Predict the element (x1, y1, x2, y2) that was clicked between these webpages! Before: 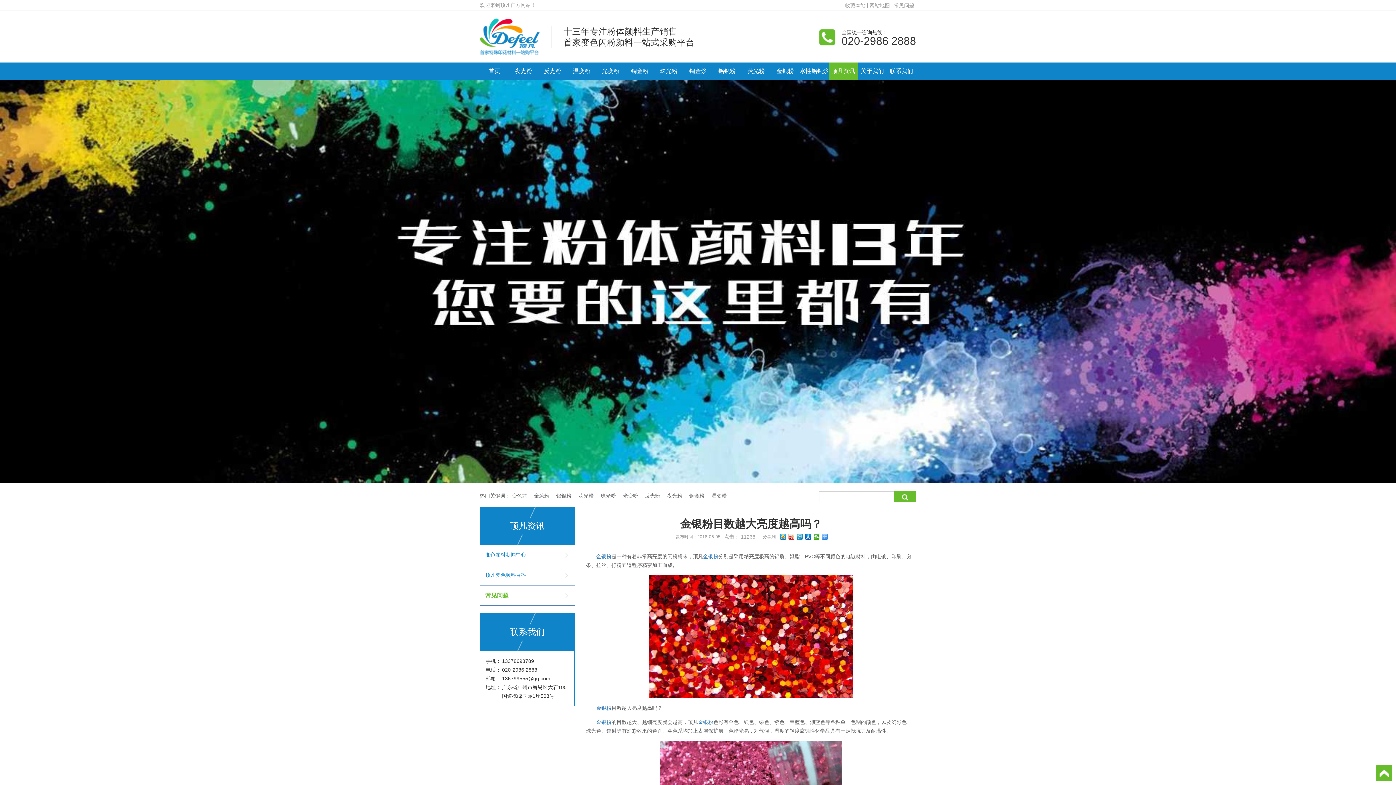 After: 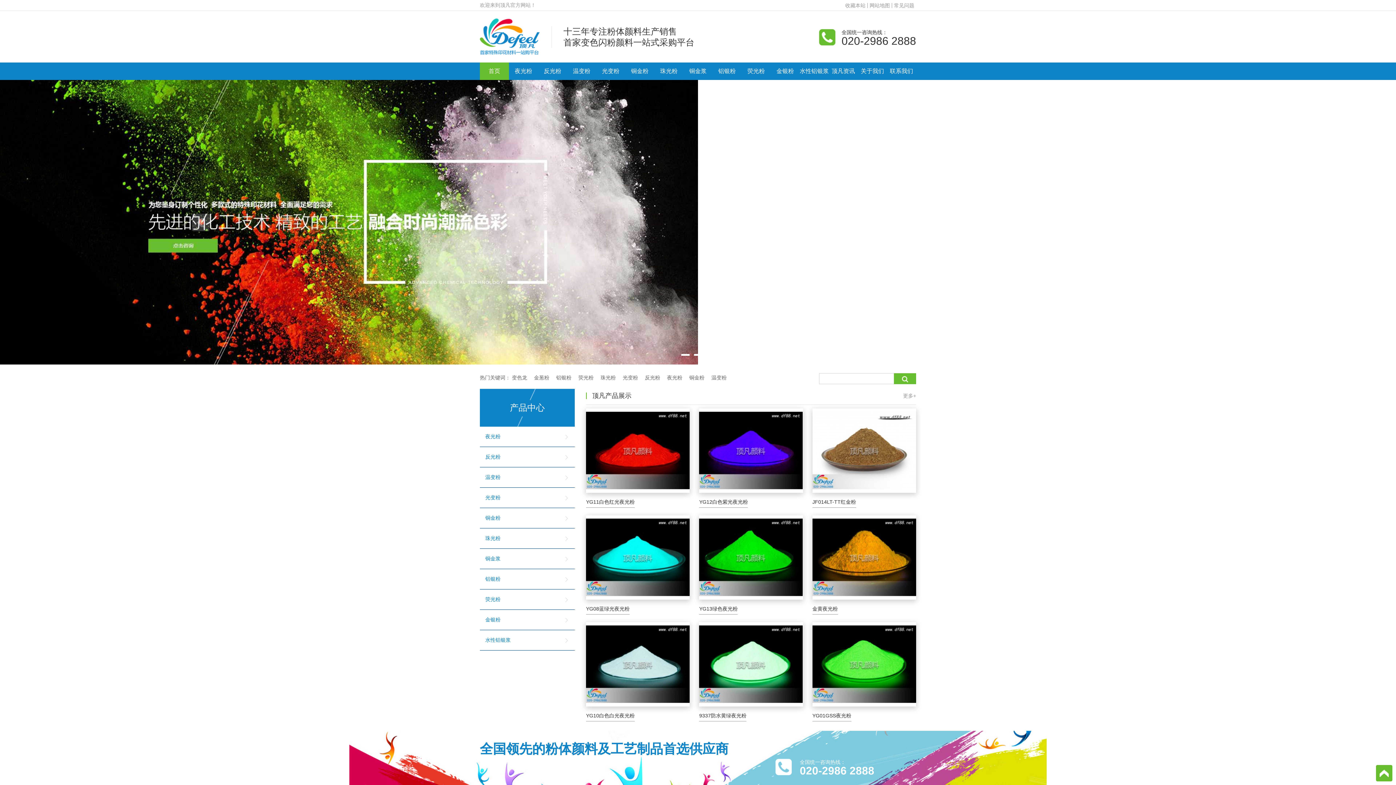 Action: bbox: (480, 62, 509, 80) label: 首页